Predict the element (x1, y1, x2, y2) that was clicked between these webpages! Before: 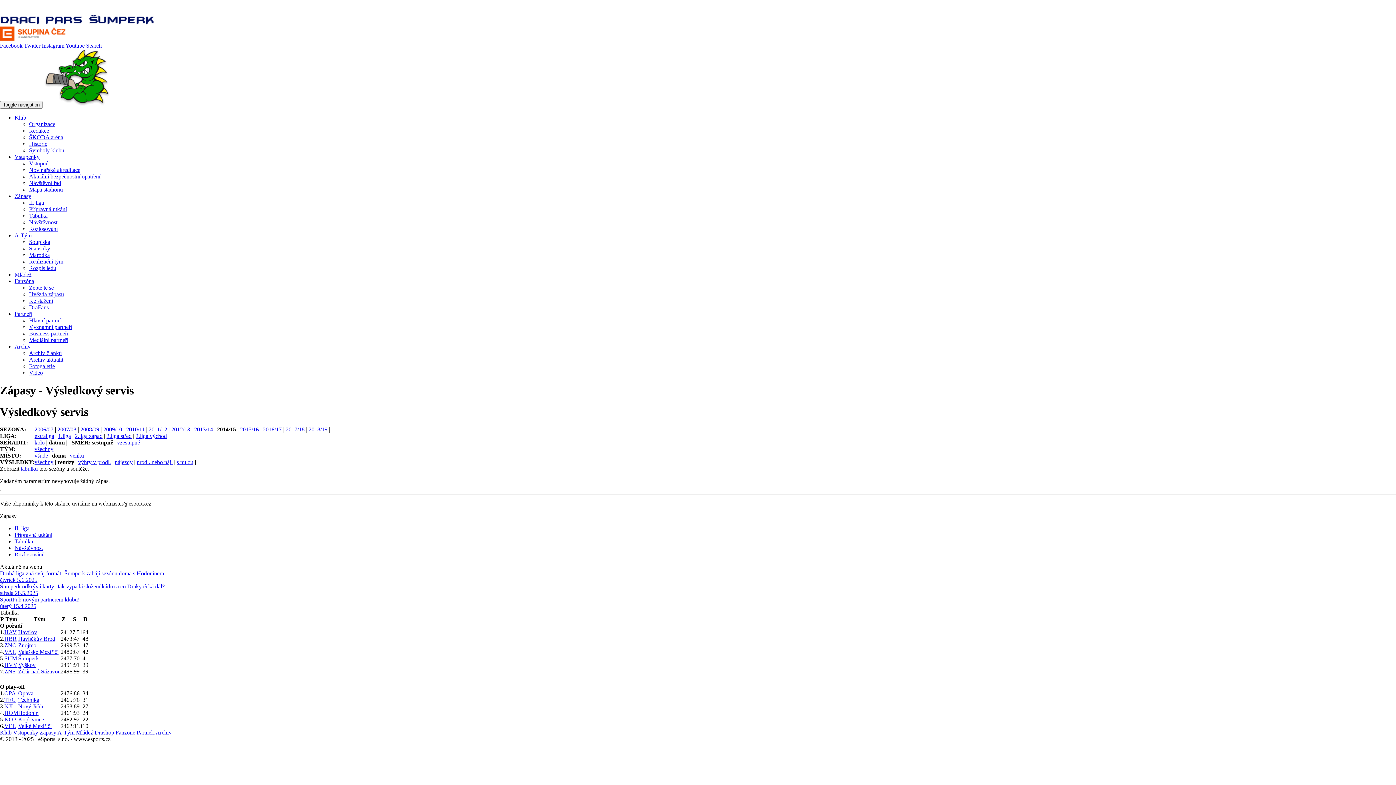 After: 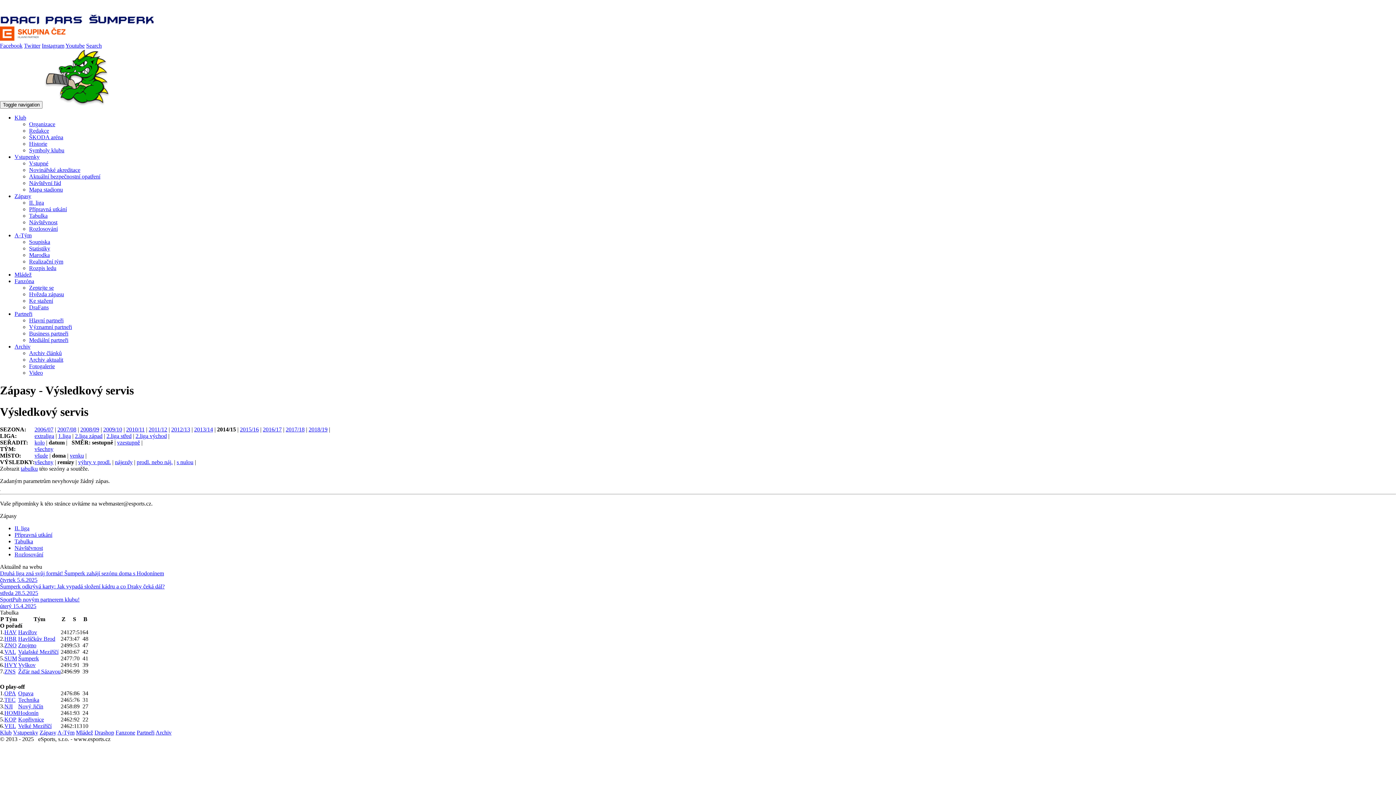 Action: label: Hodonín bbox: (18, 710, 38, 716)